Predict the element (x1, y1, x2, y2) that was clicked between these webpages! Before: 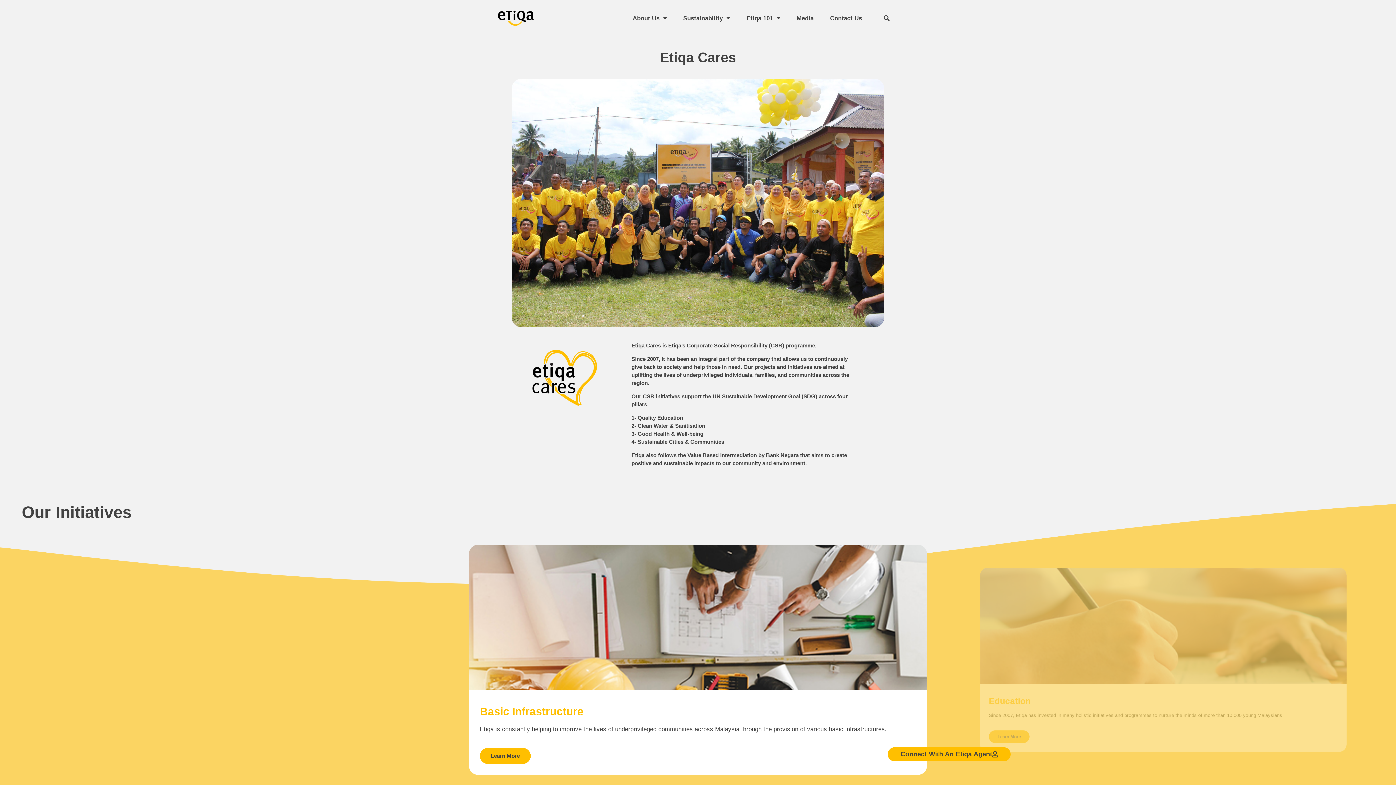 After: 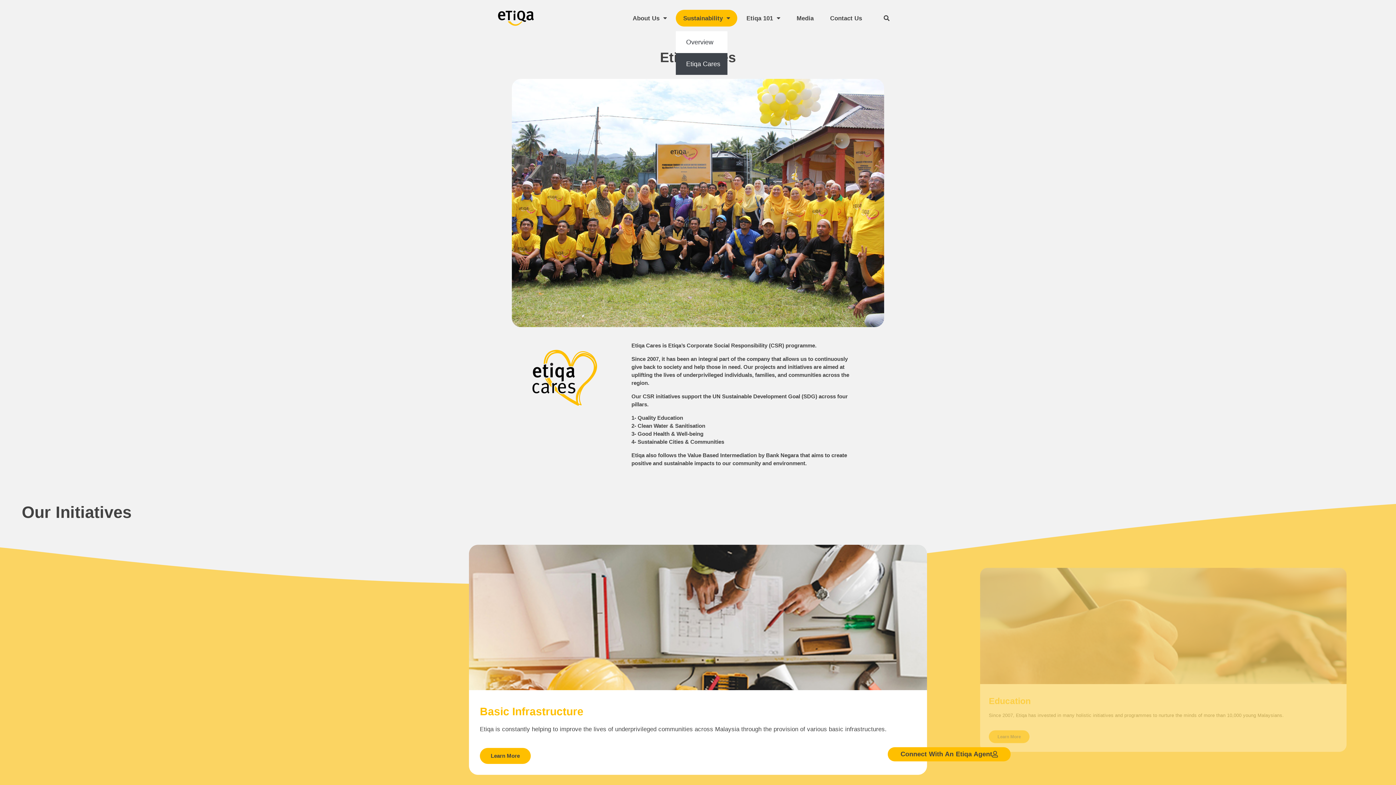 Action: bbox: (676, 9, 737, 26) label: Sustainability